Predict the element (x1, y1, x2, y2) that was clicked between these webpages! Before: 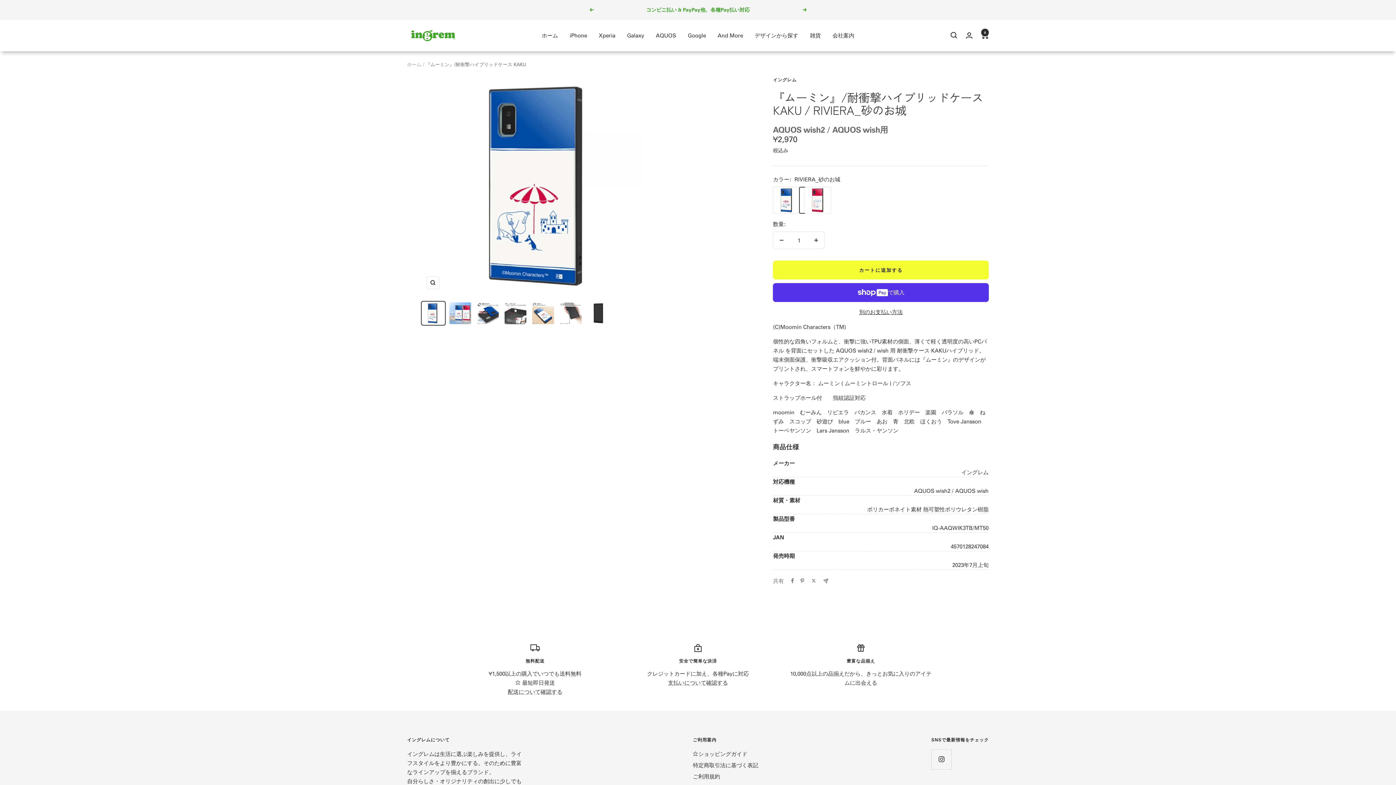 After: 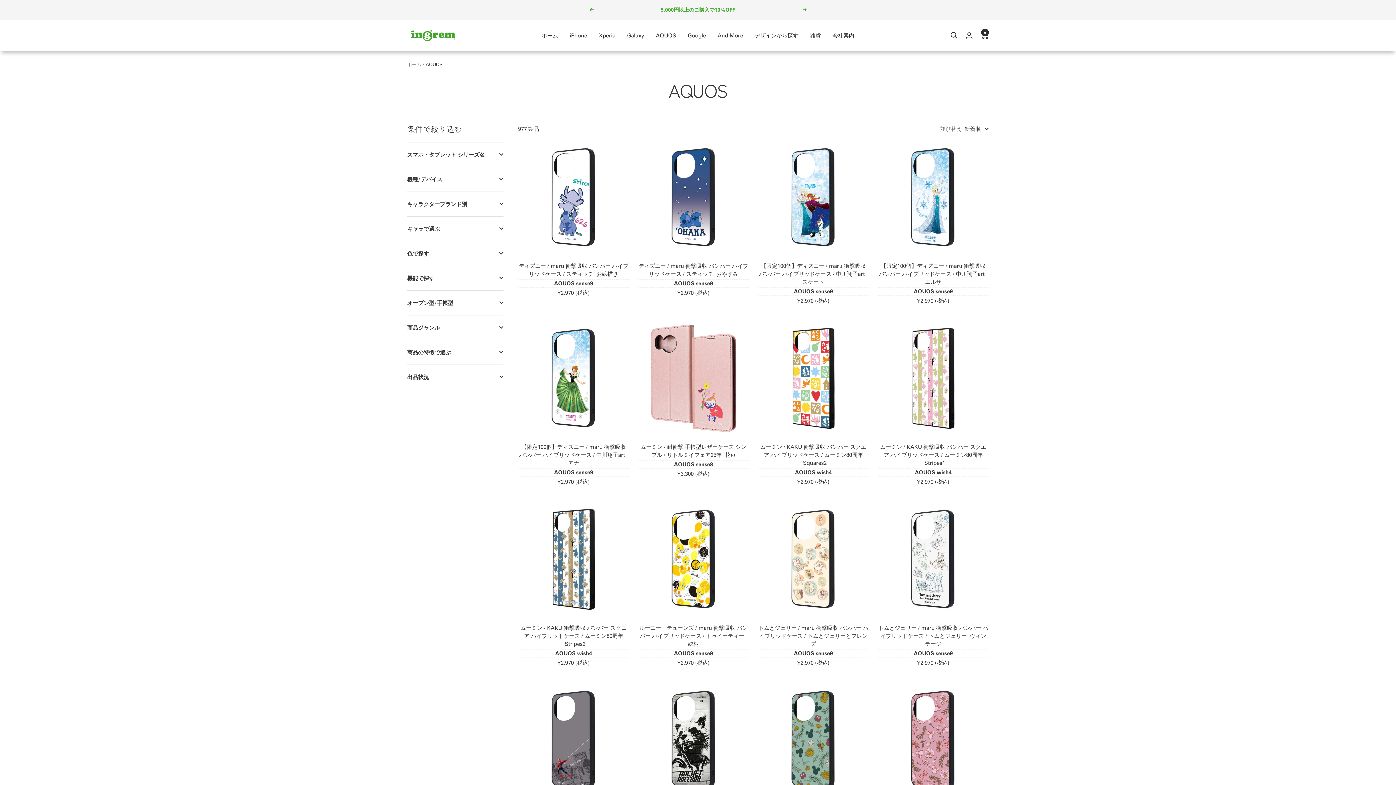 Action: label: AQUOS bbox: (656, 30, 676, 39)